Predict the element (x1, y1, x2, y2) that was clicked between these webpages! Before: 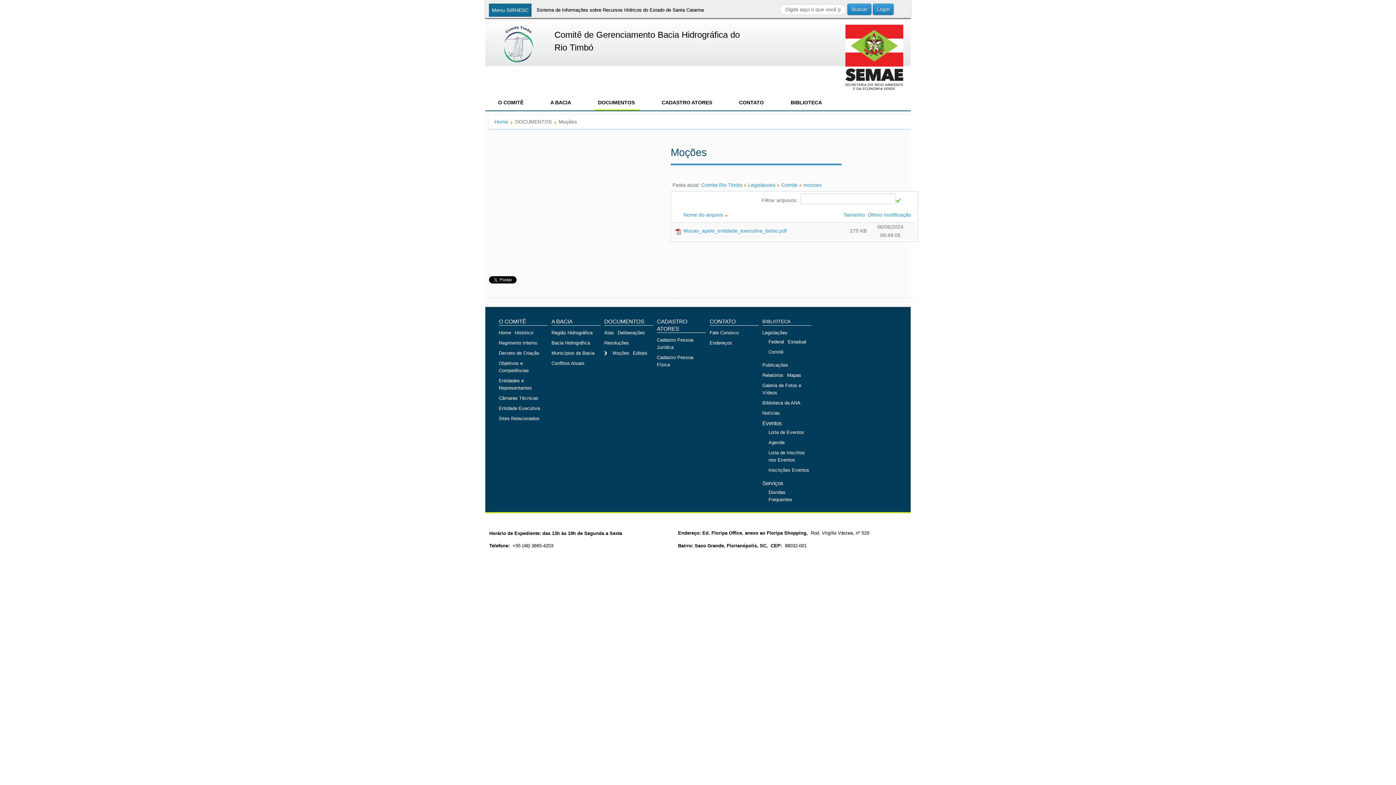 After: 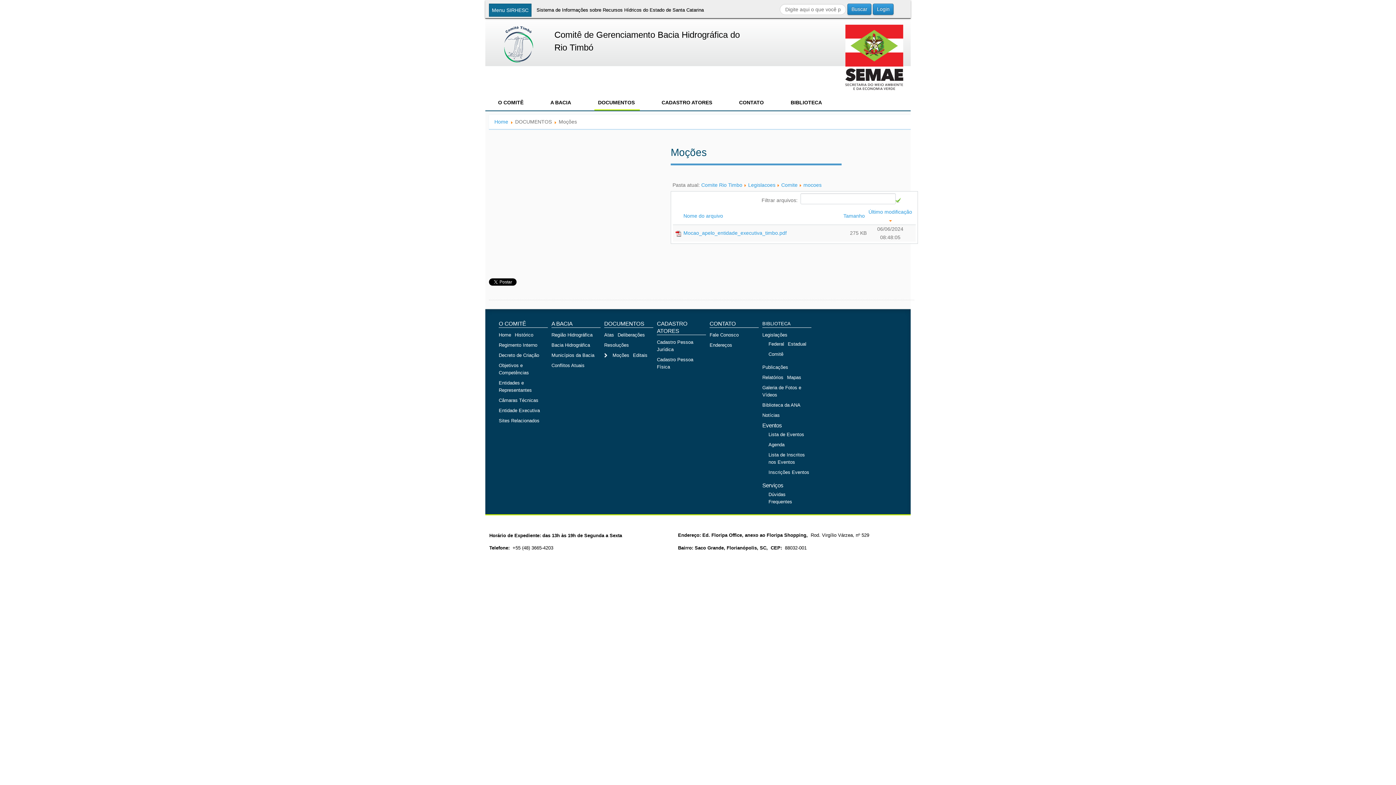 Action: label: Último modificação  bbox: (867, 212, 913, 217)